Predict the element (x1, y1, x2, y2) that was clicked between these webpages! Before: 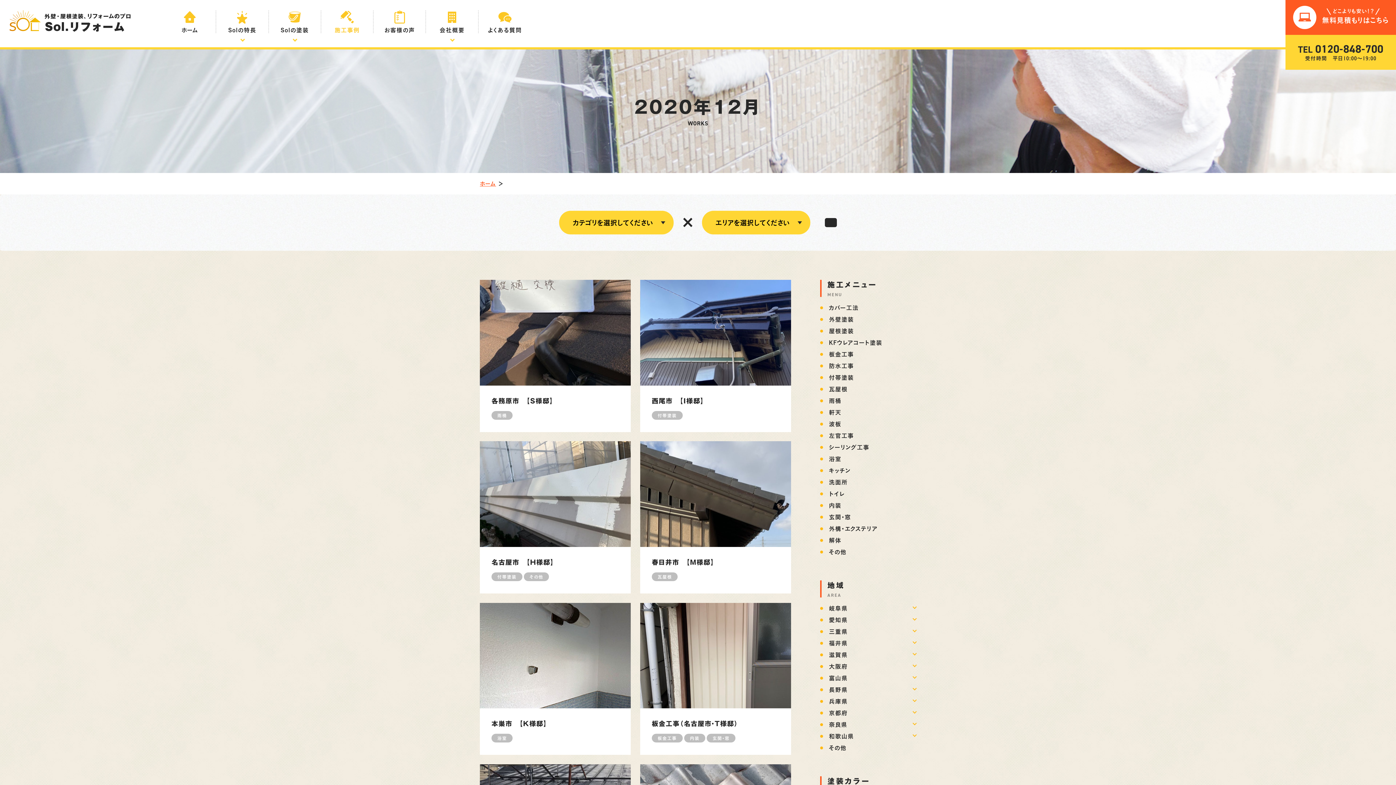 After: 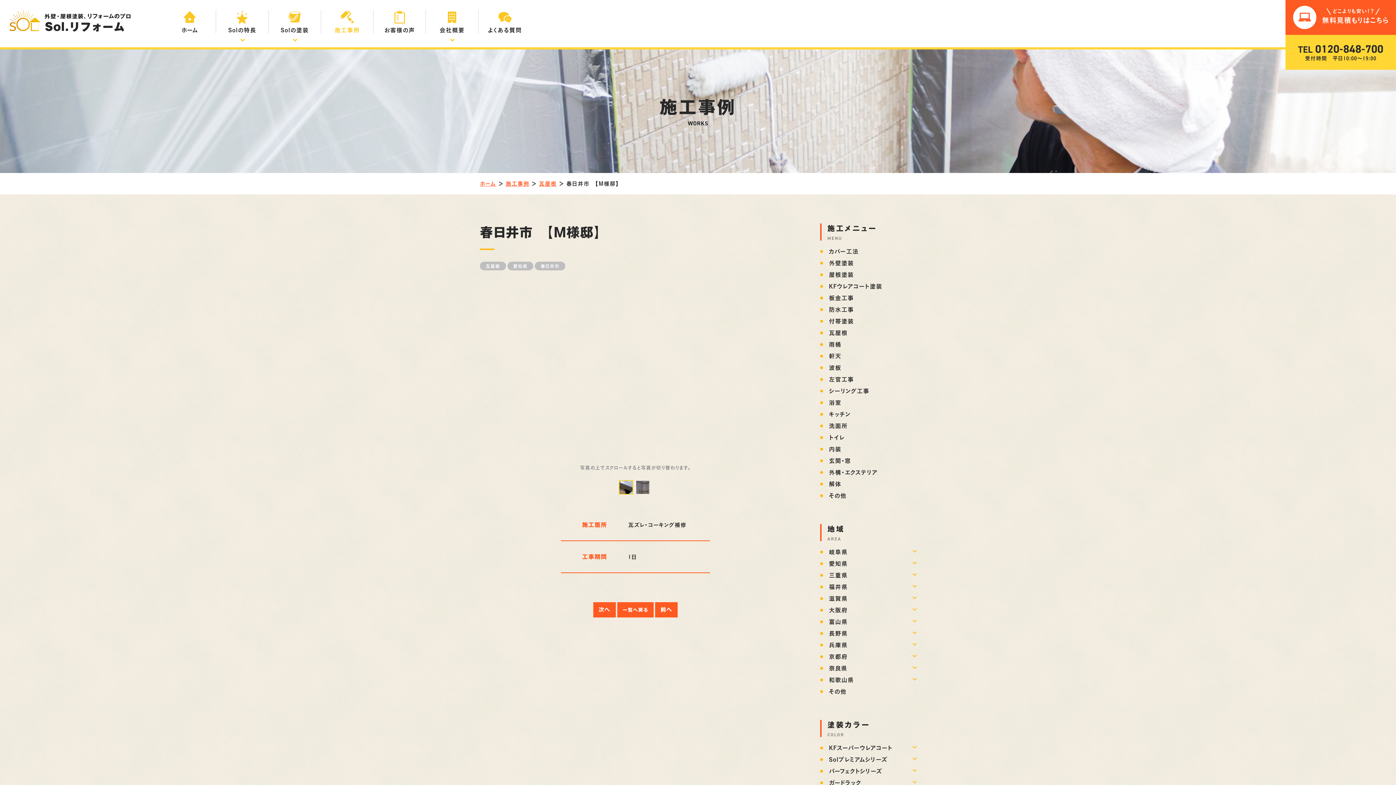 Action: bbox: (651, 559, 714, 565) label: 春日井市　【M様邸】